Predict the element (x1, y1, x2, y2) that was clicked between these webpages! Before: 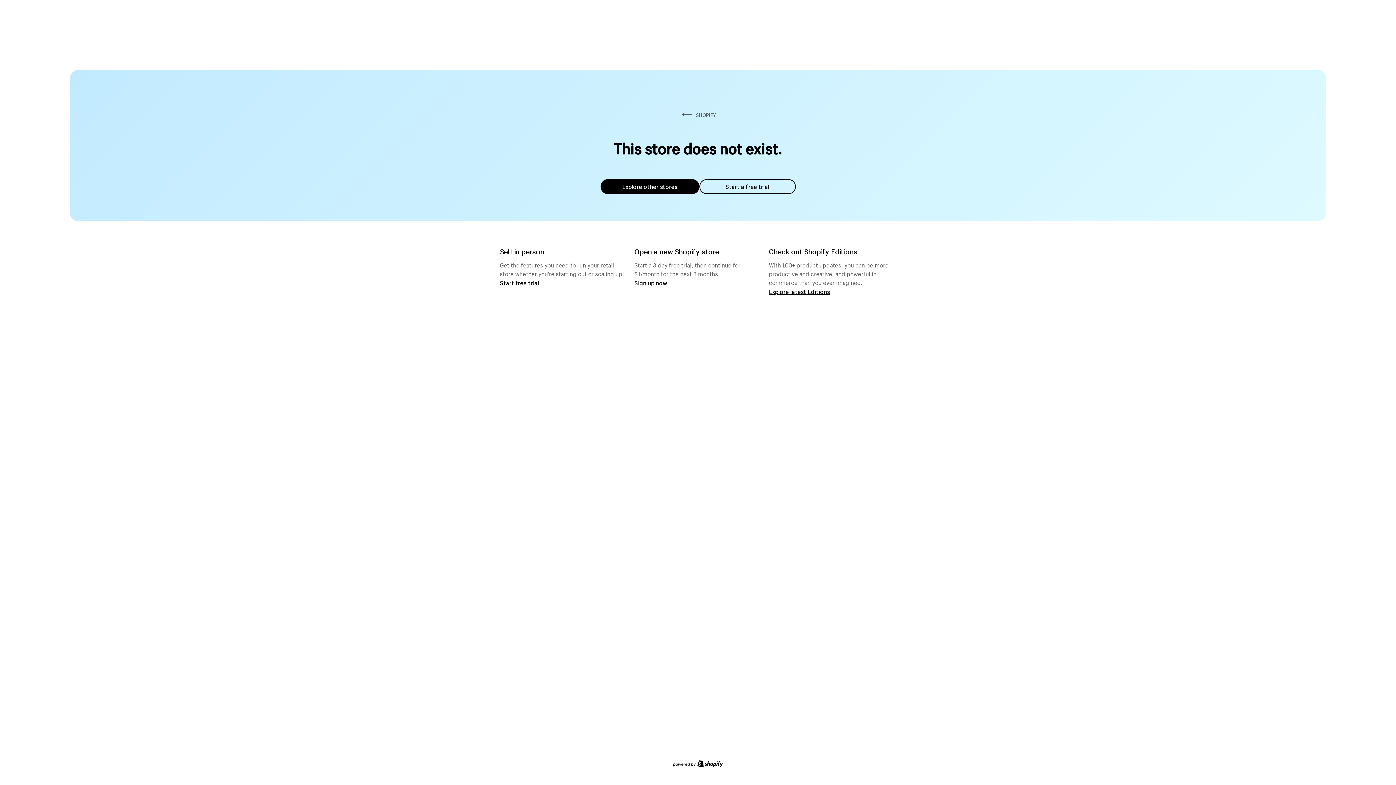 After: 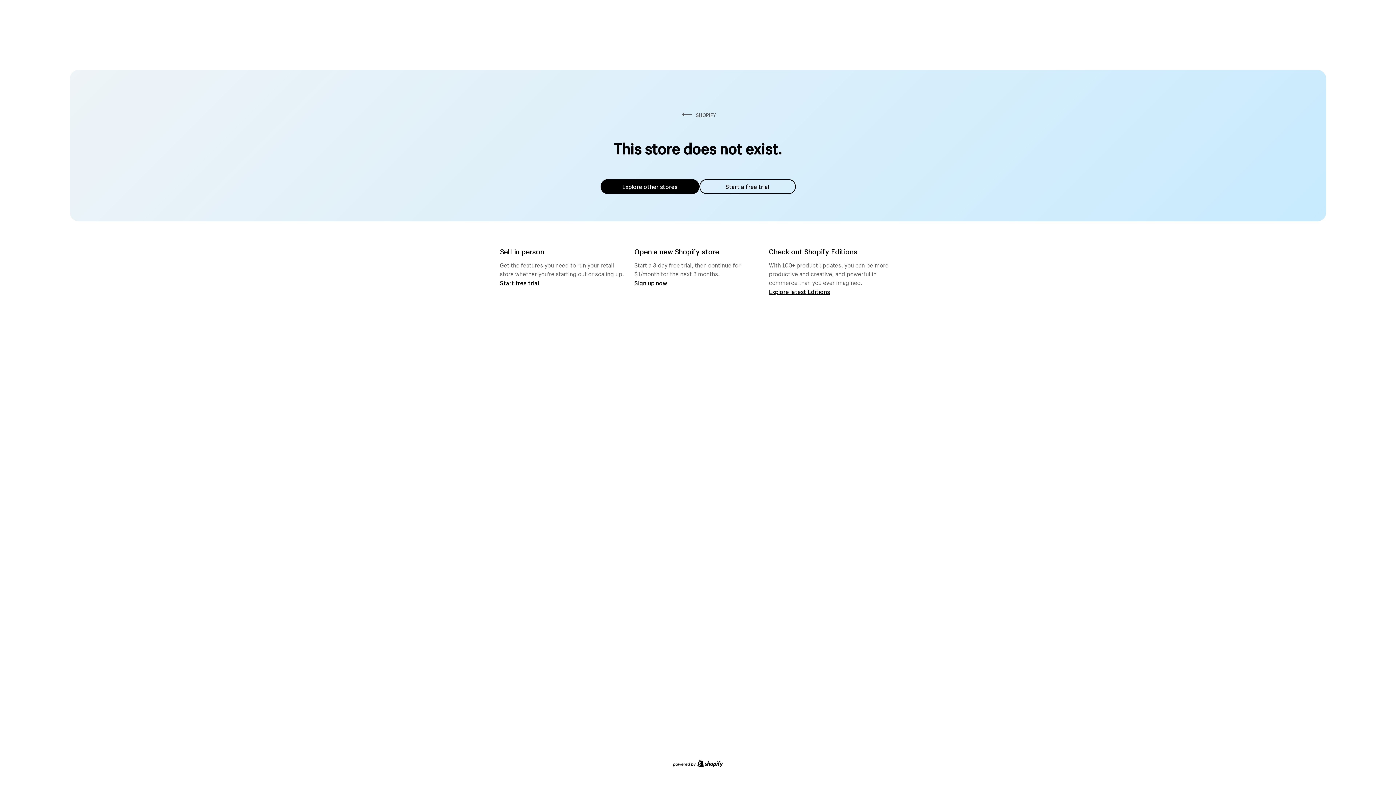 Action: bbox: (600, 179, 699, 194) label: Explore other stores